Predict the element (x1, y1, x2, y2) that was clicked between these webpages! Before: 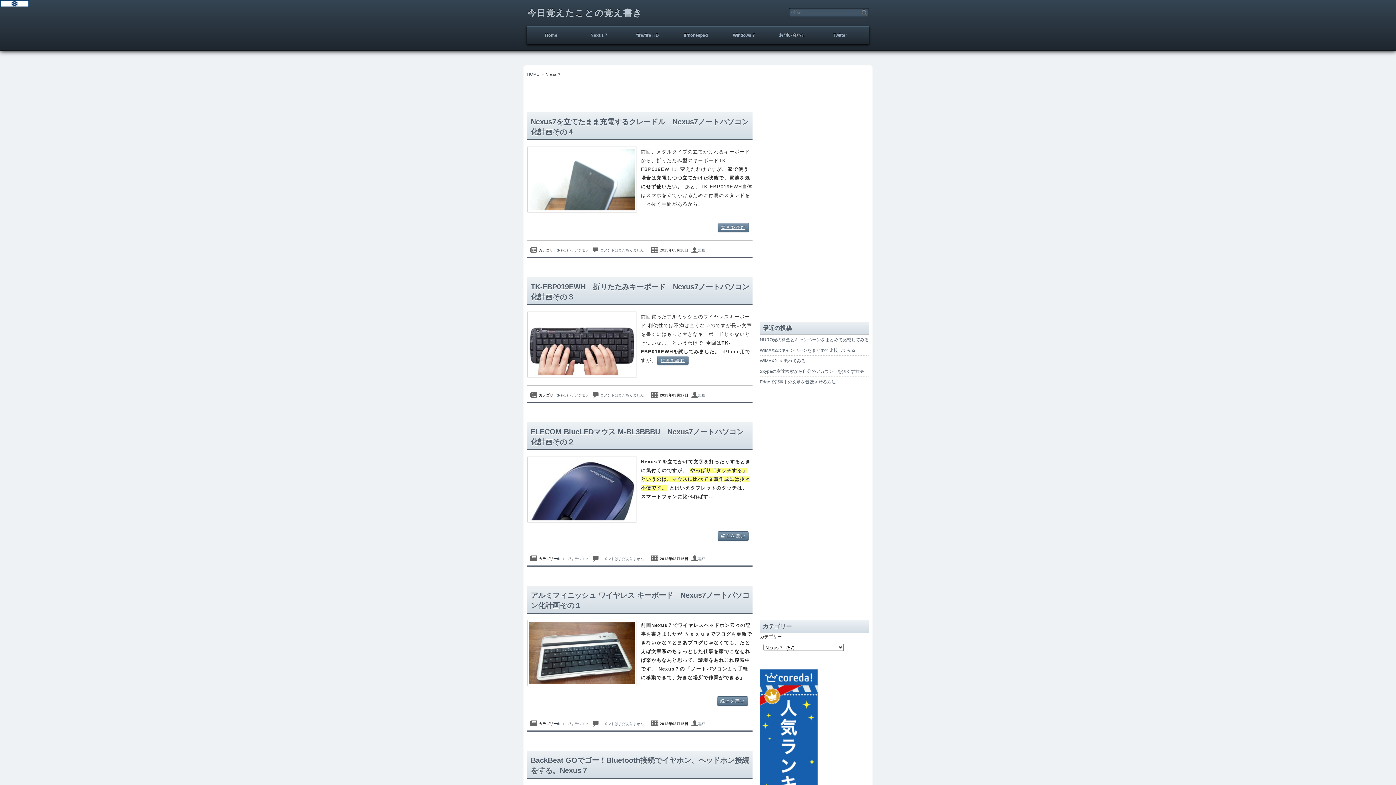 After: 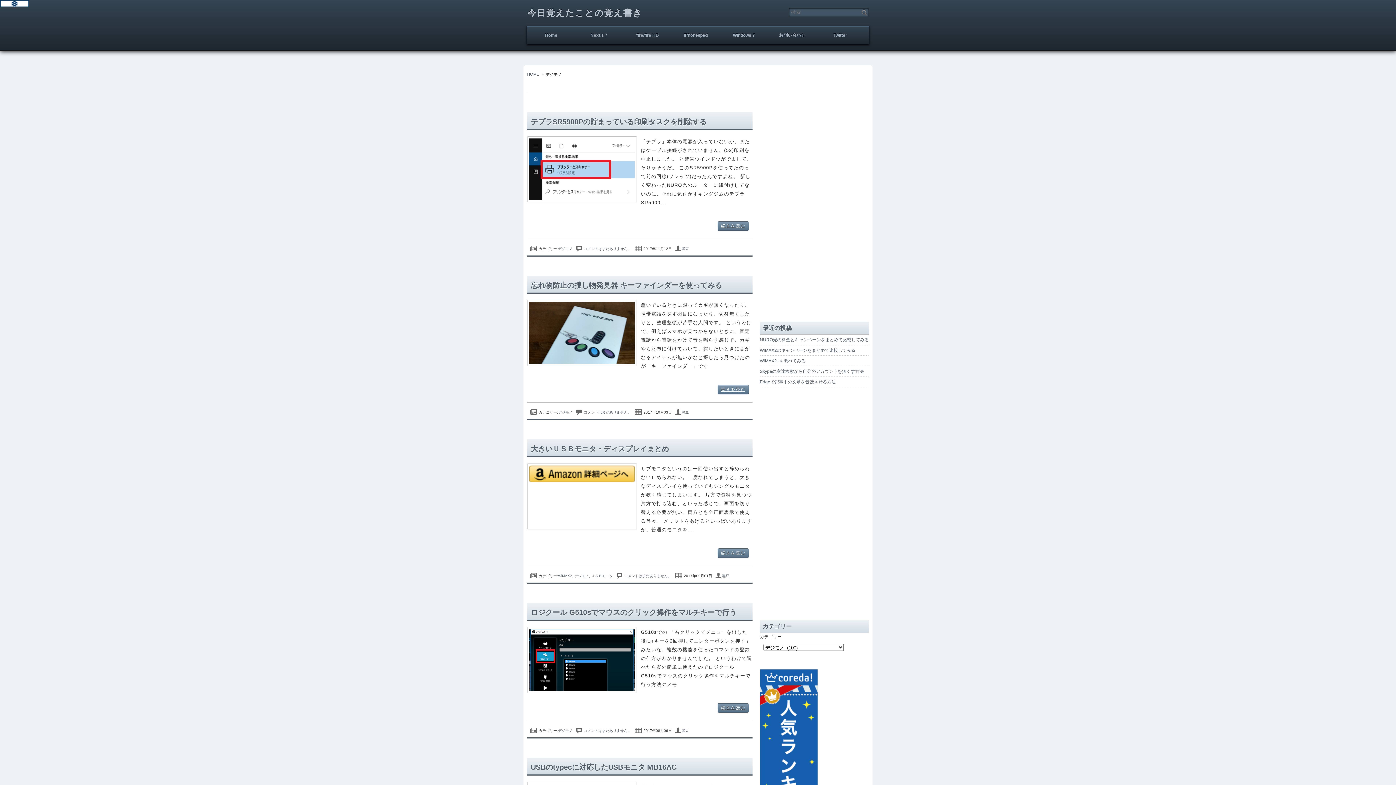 Action: label: デジモノ bbox: (574, 248, 589, 252)